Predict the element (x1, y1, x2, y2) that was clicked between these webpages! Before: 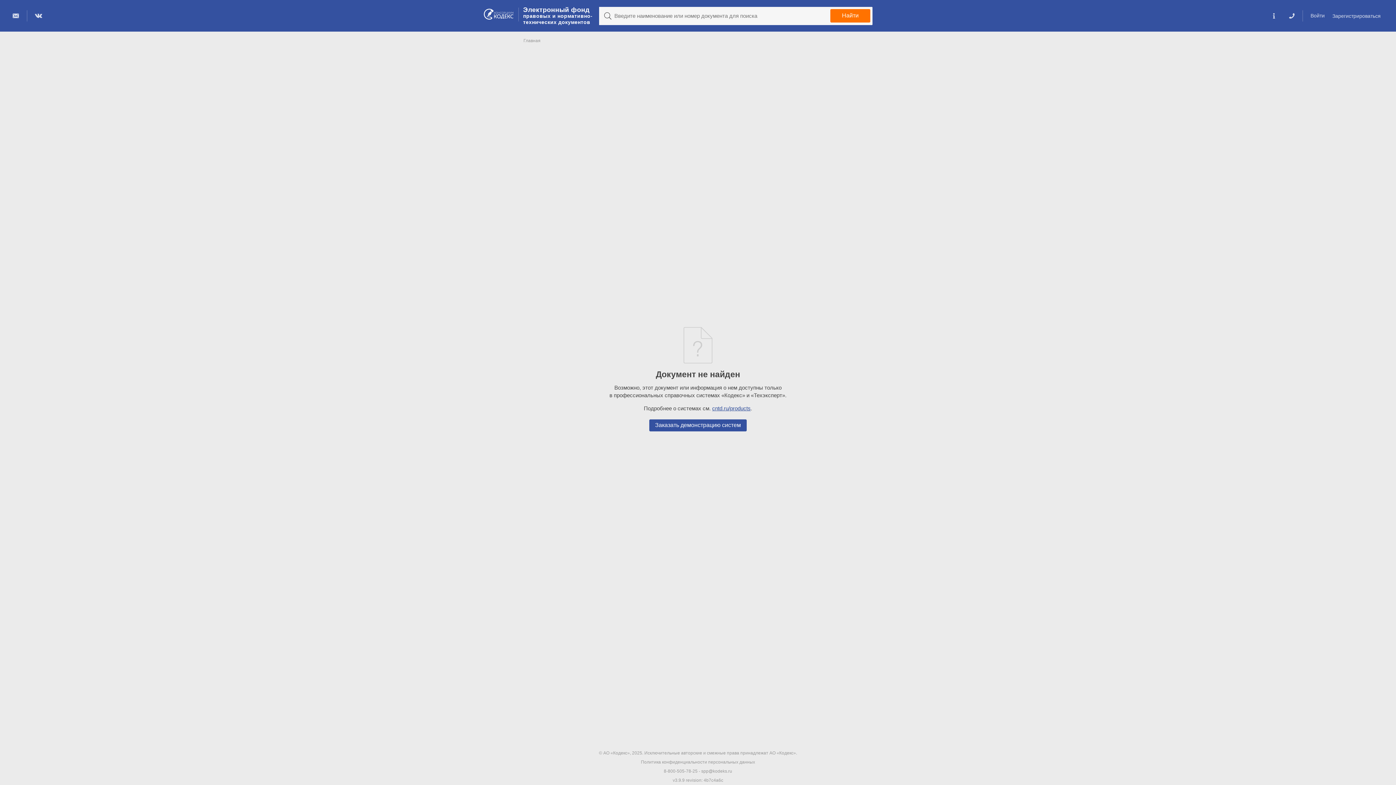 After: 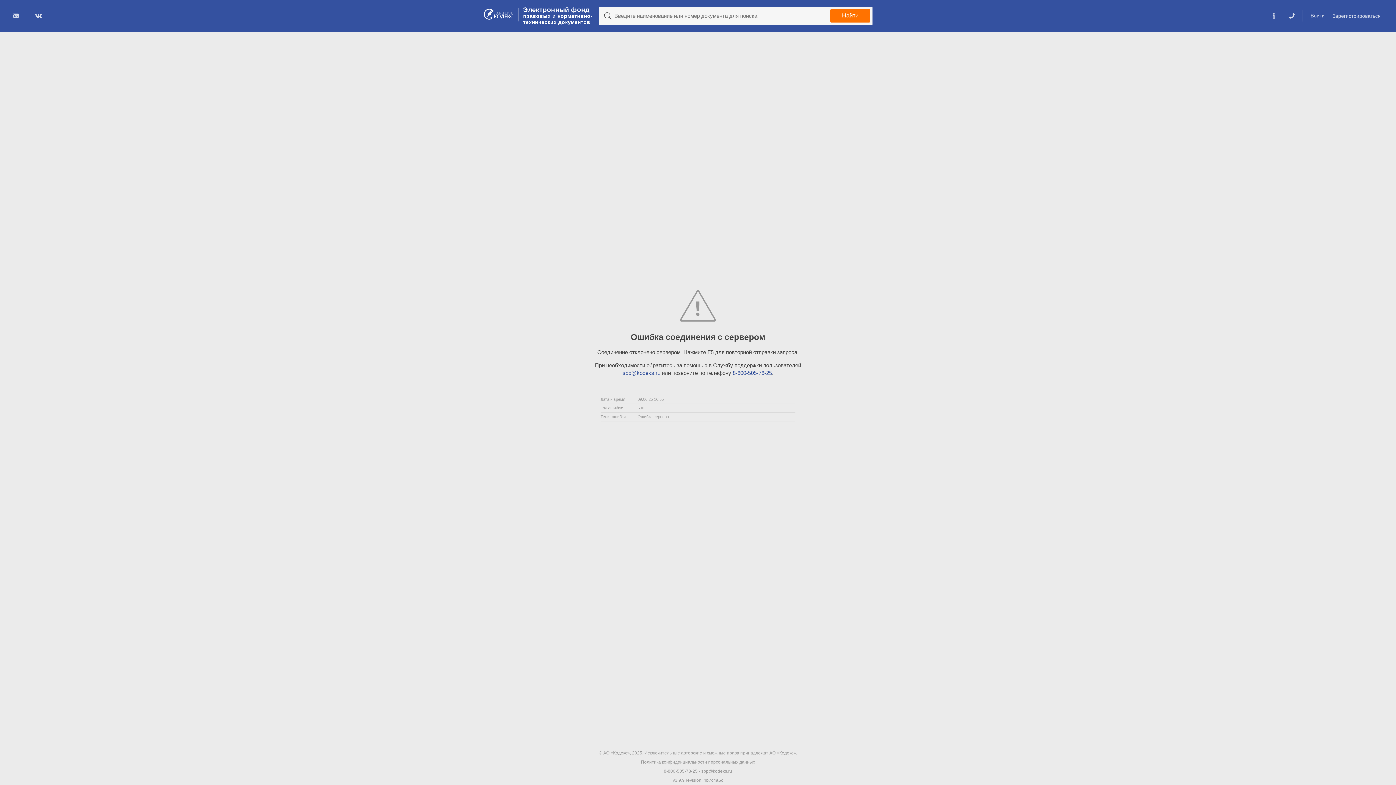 Action: label: Главная bbox: (523, 38, 540, 43)